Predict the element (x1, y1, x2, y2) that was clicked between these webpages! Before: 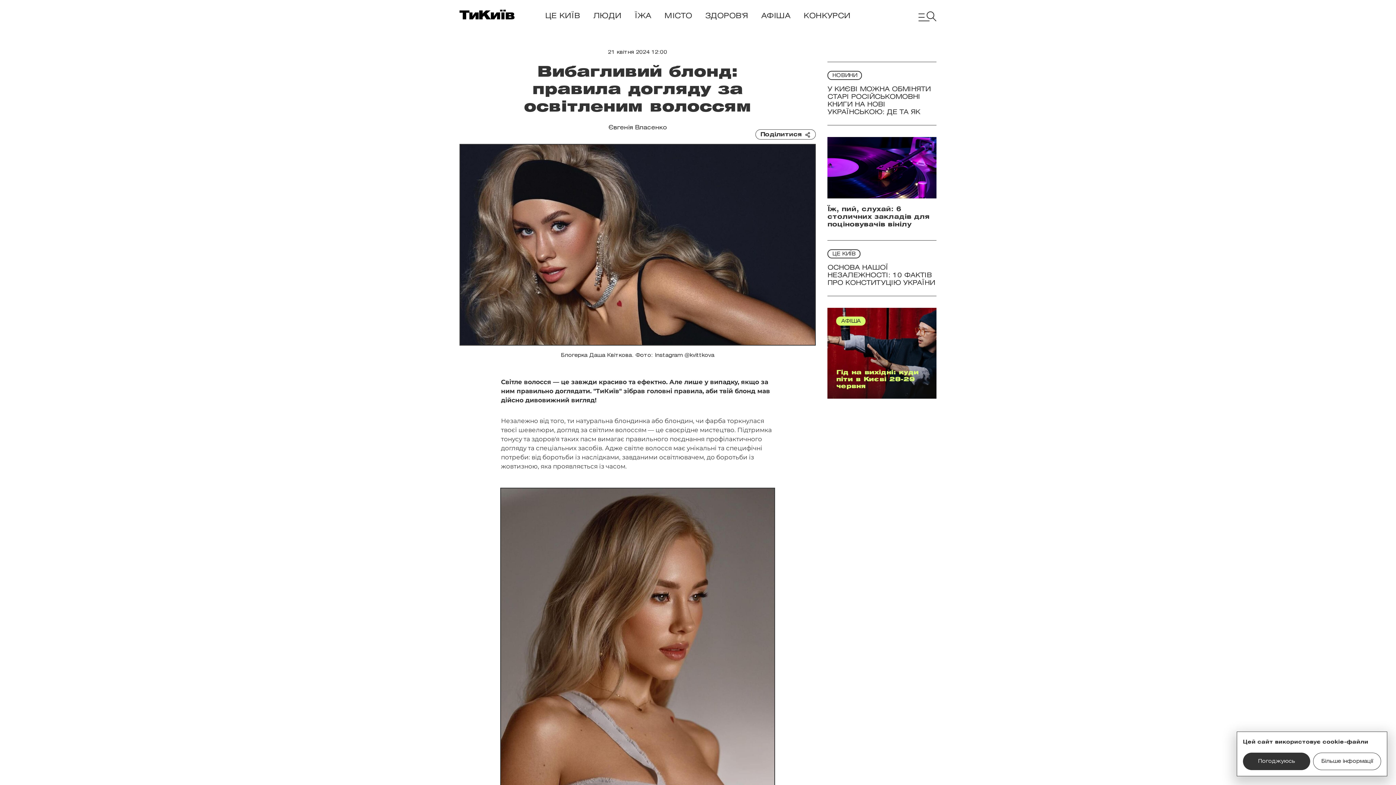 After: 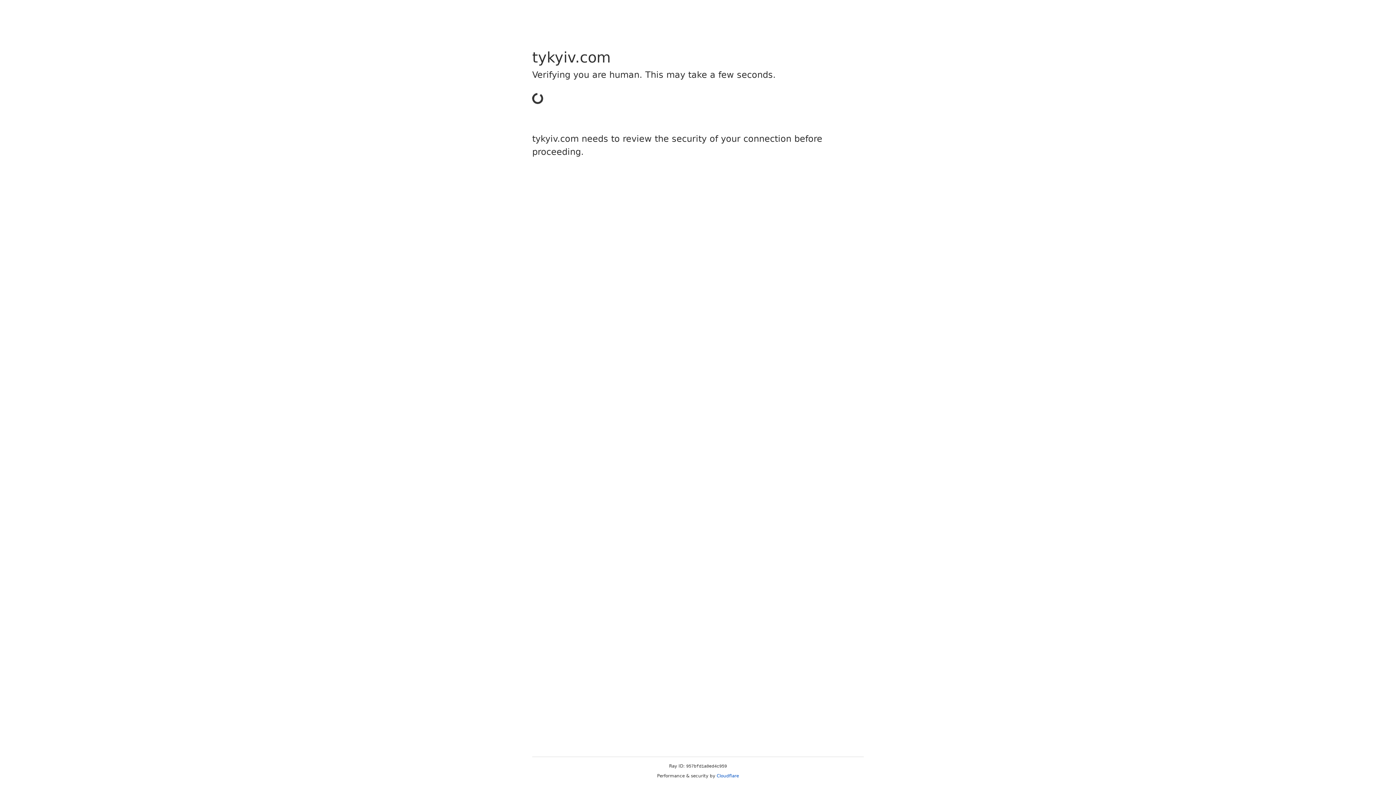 Action: bbox: (659, 9, 697, 23) label: МІСТО